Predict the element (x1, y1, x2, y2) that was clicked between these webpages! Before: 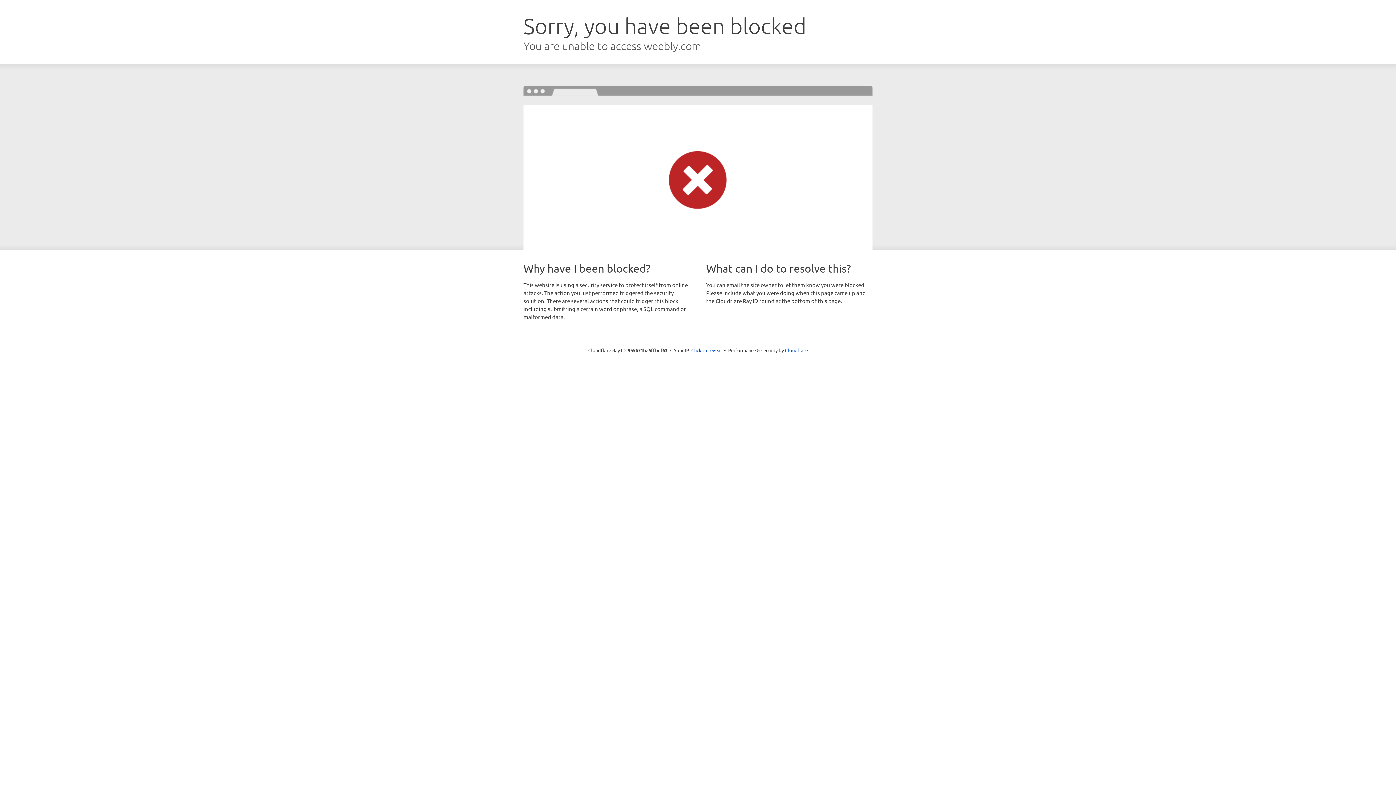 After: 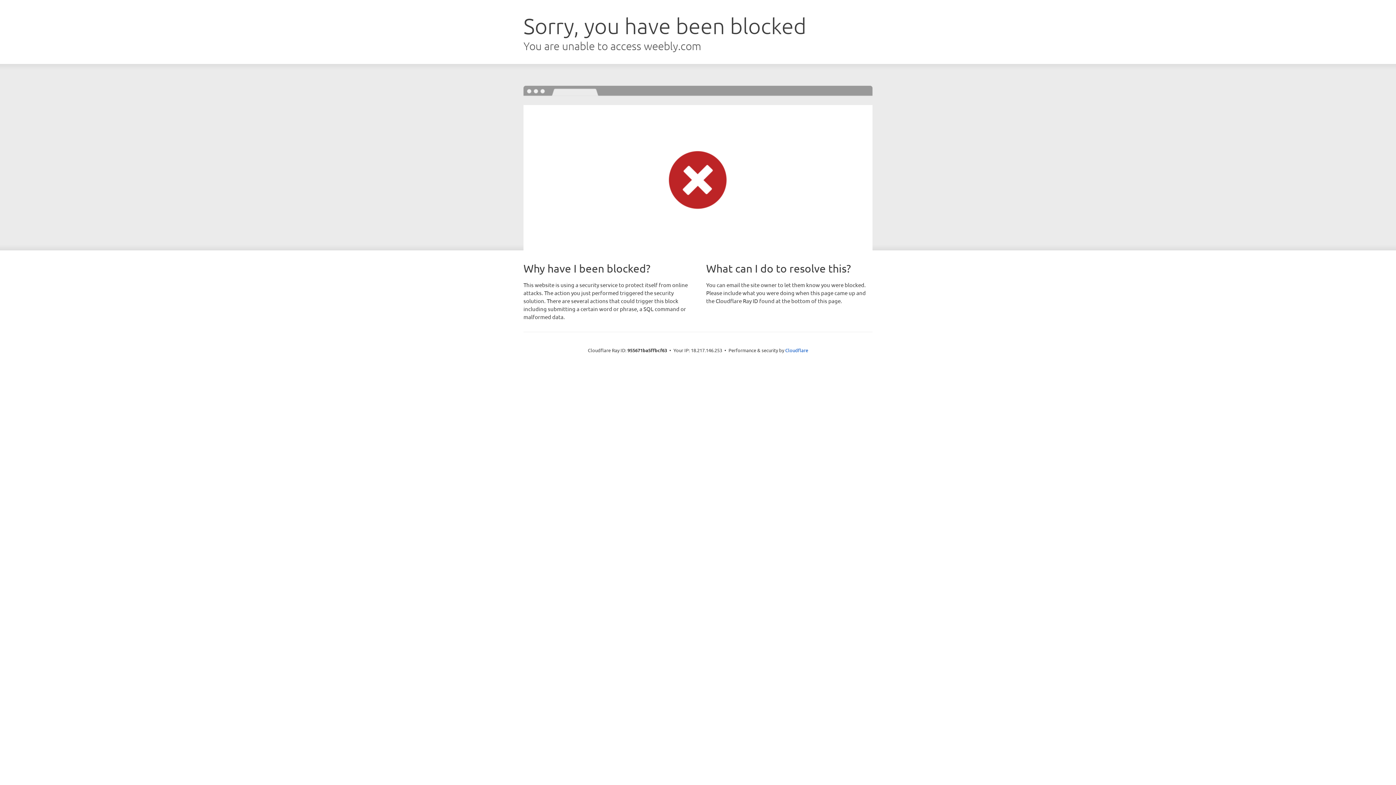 Action: label: Click to reveal bbox: (691, 346, 722, 353)